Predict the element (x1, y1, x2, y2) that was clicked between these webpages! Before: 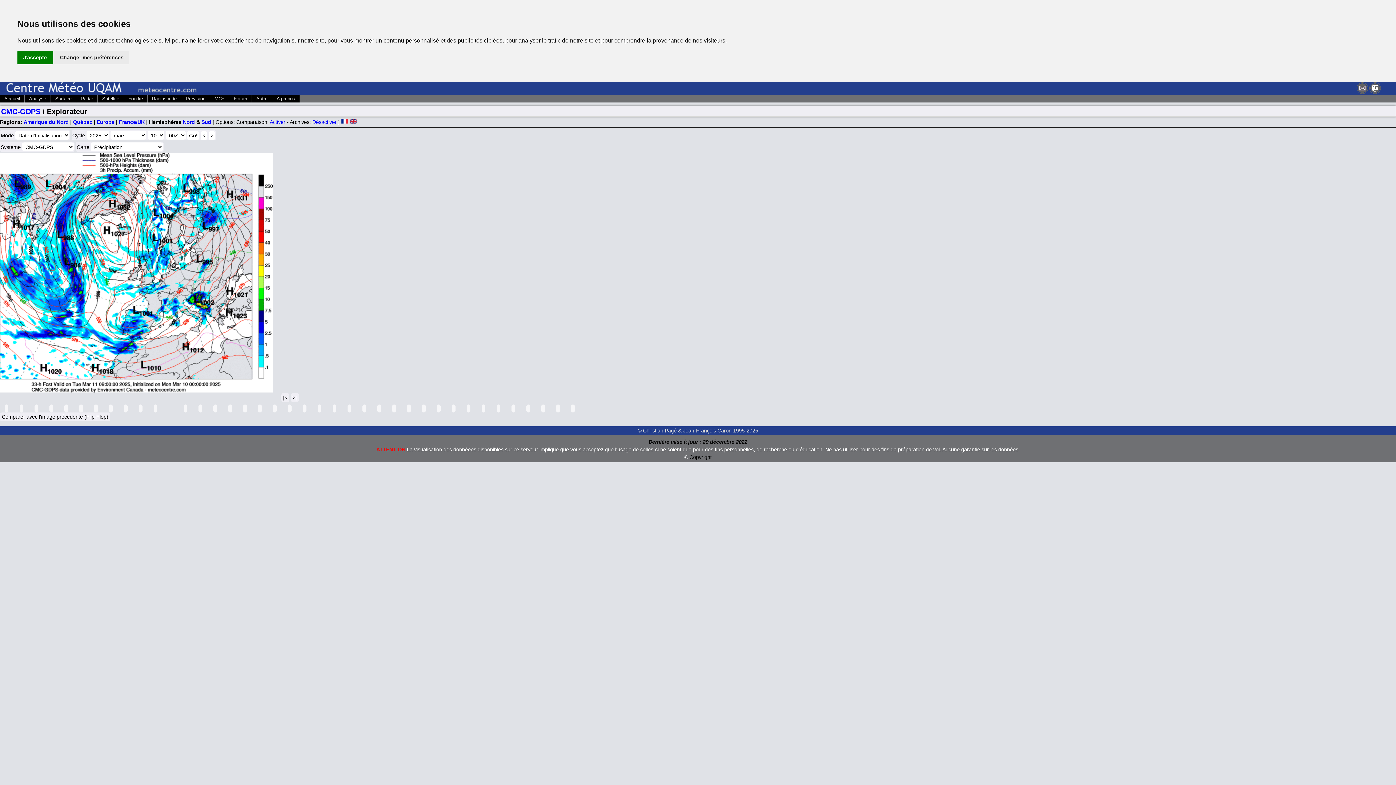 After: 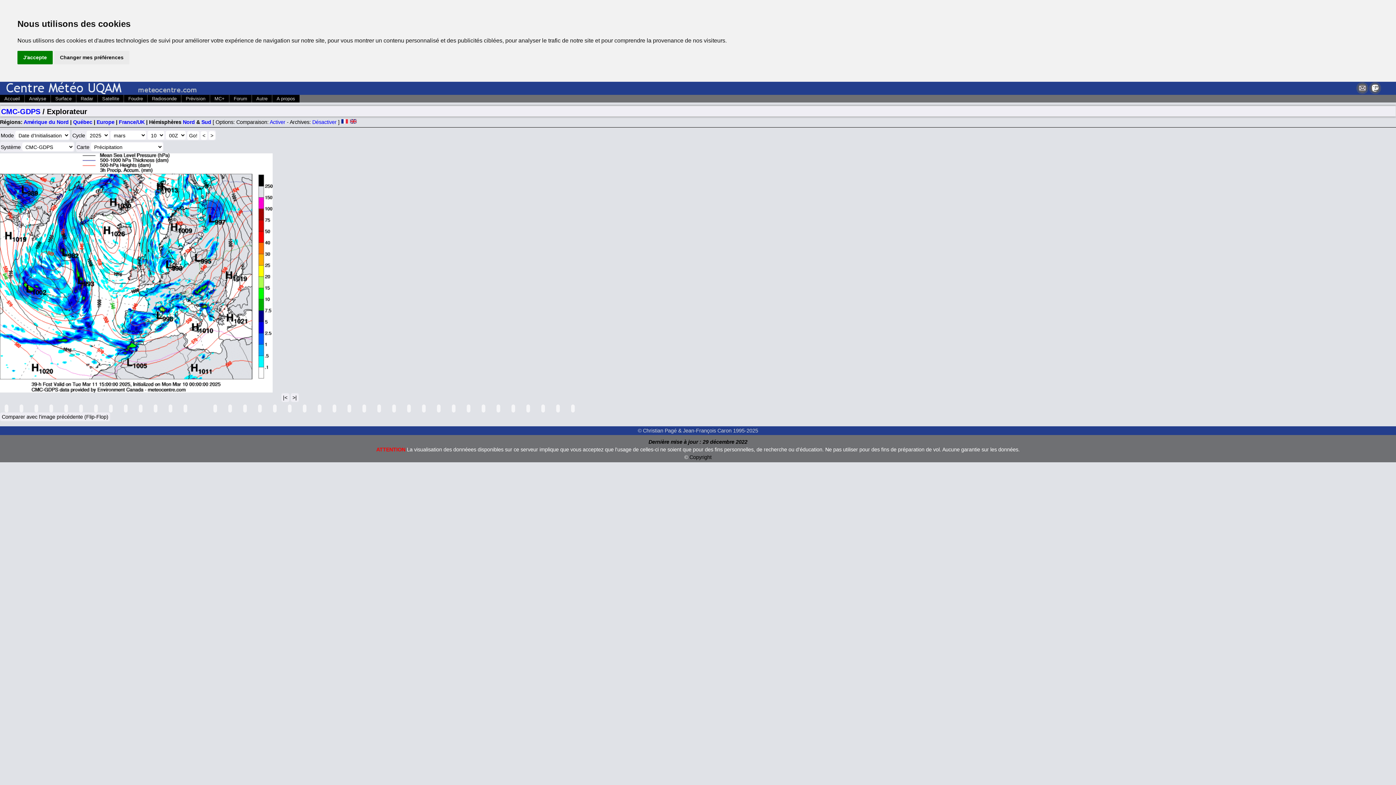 Action: bbox: (198, 404, 202, 412)